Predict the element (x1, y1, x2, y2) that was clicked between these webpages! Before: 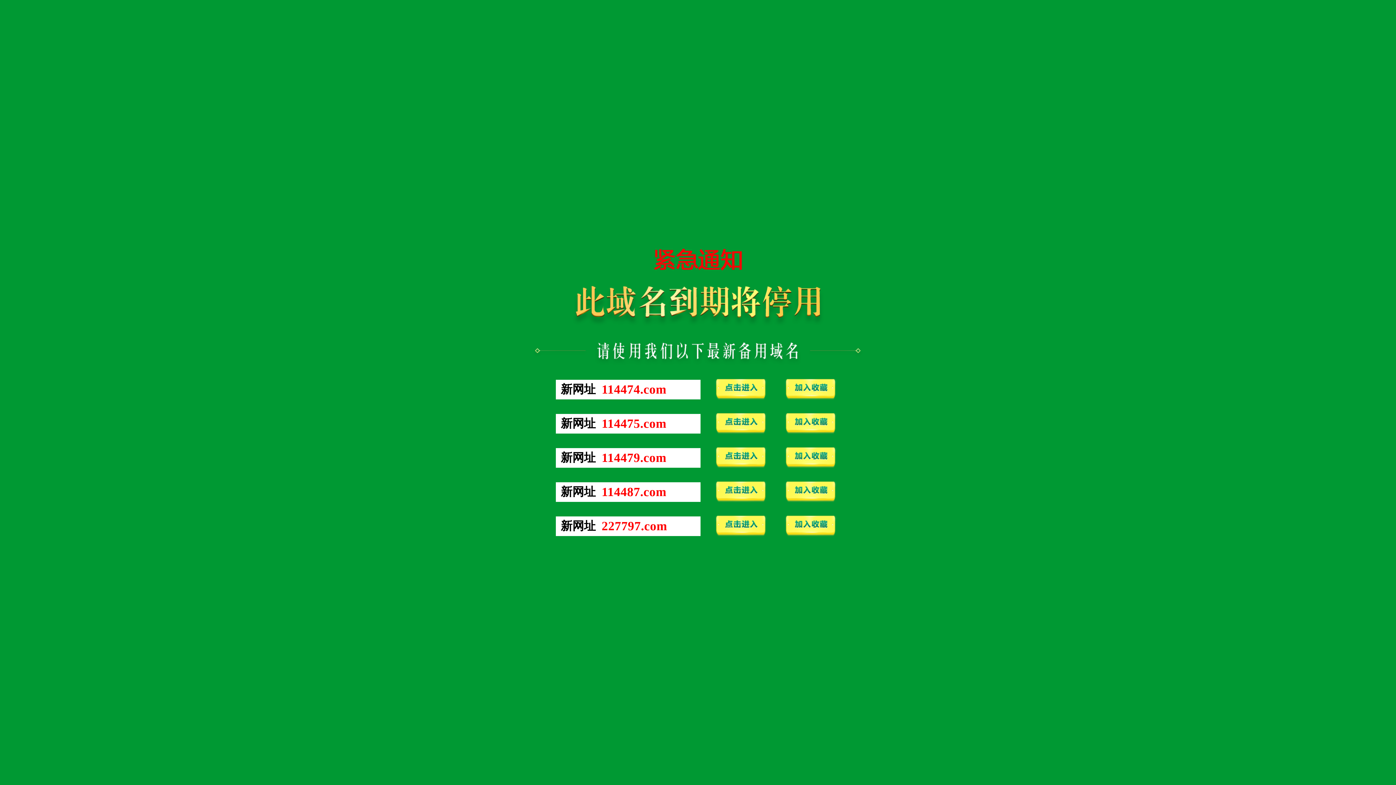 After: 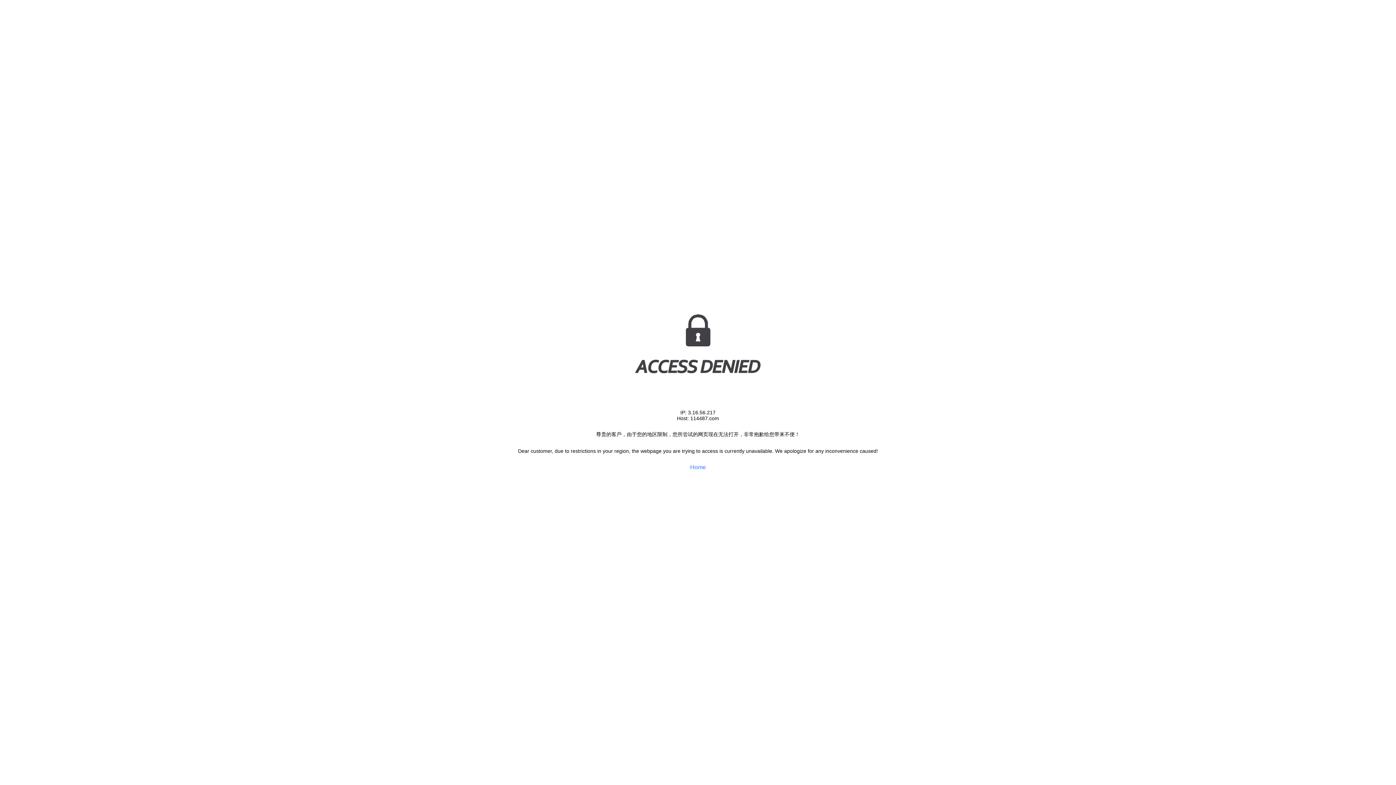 Action: label: 114487.com bbox: (601, 491, 666, 497)